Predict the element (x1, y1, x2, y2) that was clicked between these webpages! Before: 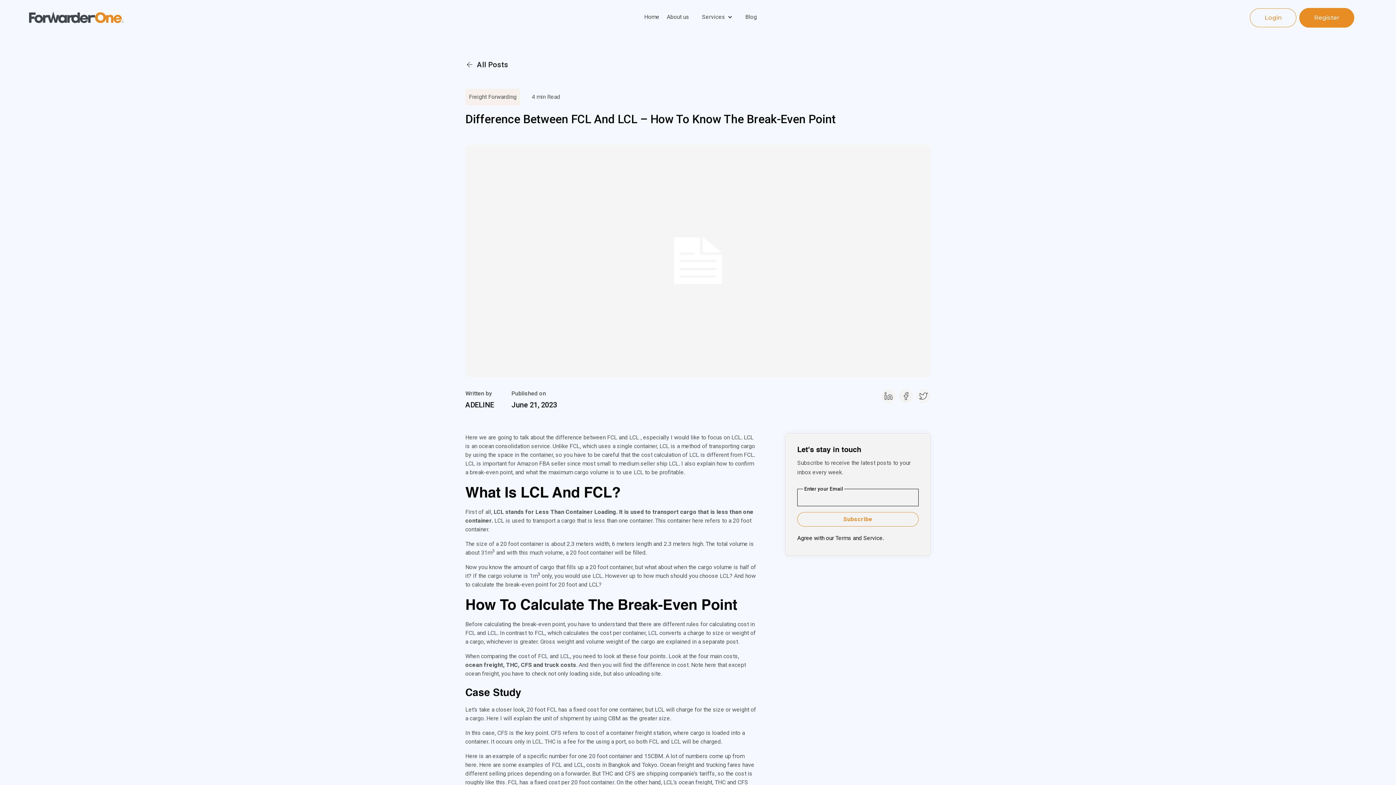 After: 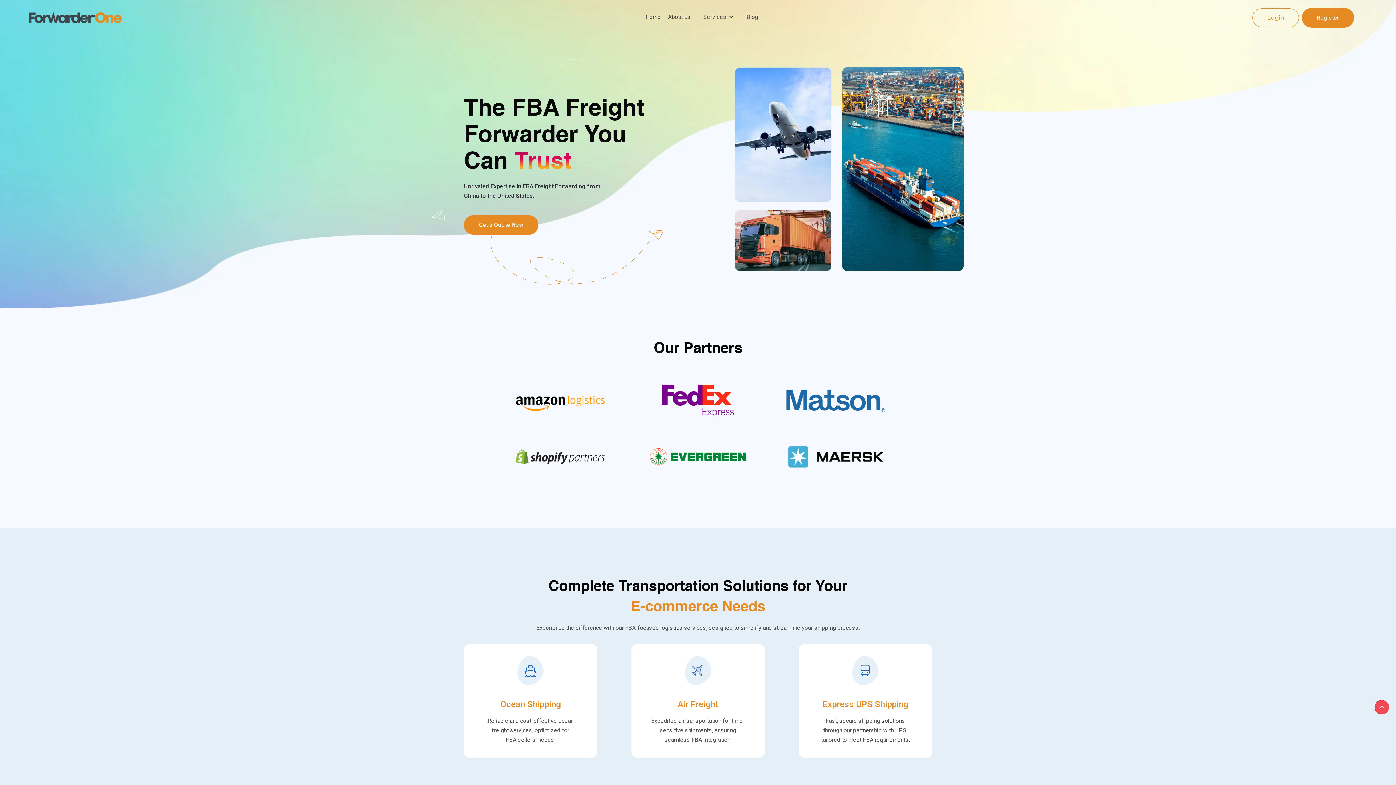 Action: bbox: (29, 11, 123, 24)